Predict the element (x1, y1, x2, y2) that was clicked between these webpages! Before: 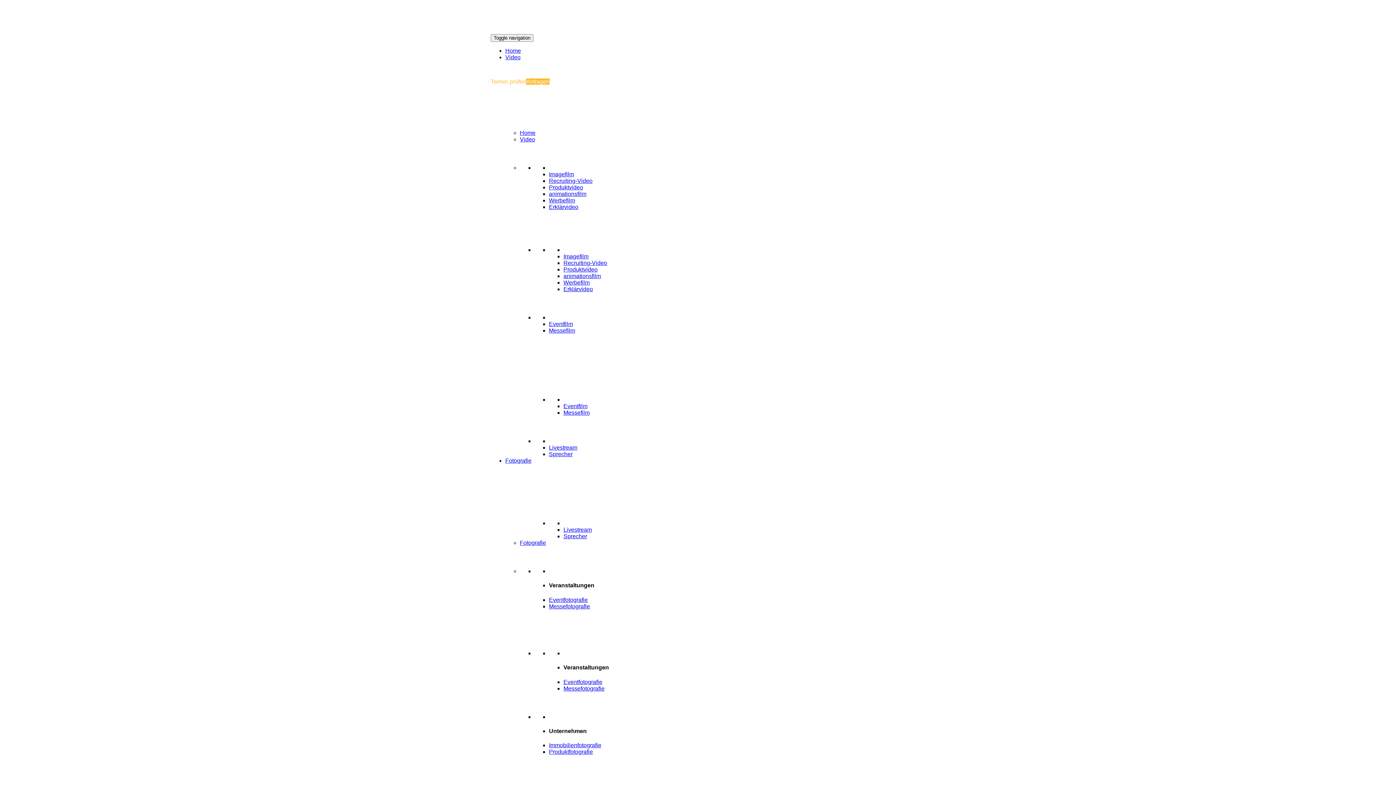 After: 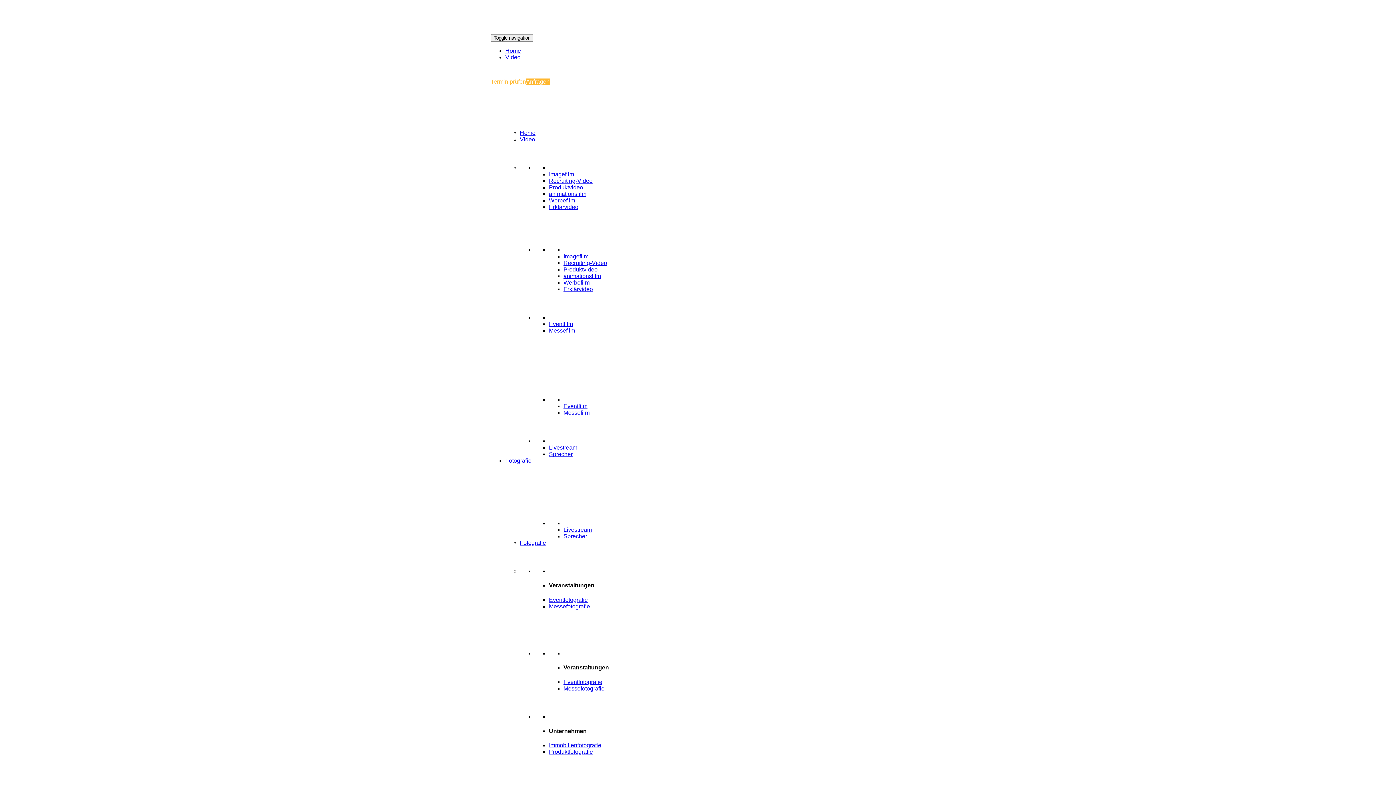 Action: bbox: (563, 396, 672, 402)